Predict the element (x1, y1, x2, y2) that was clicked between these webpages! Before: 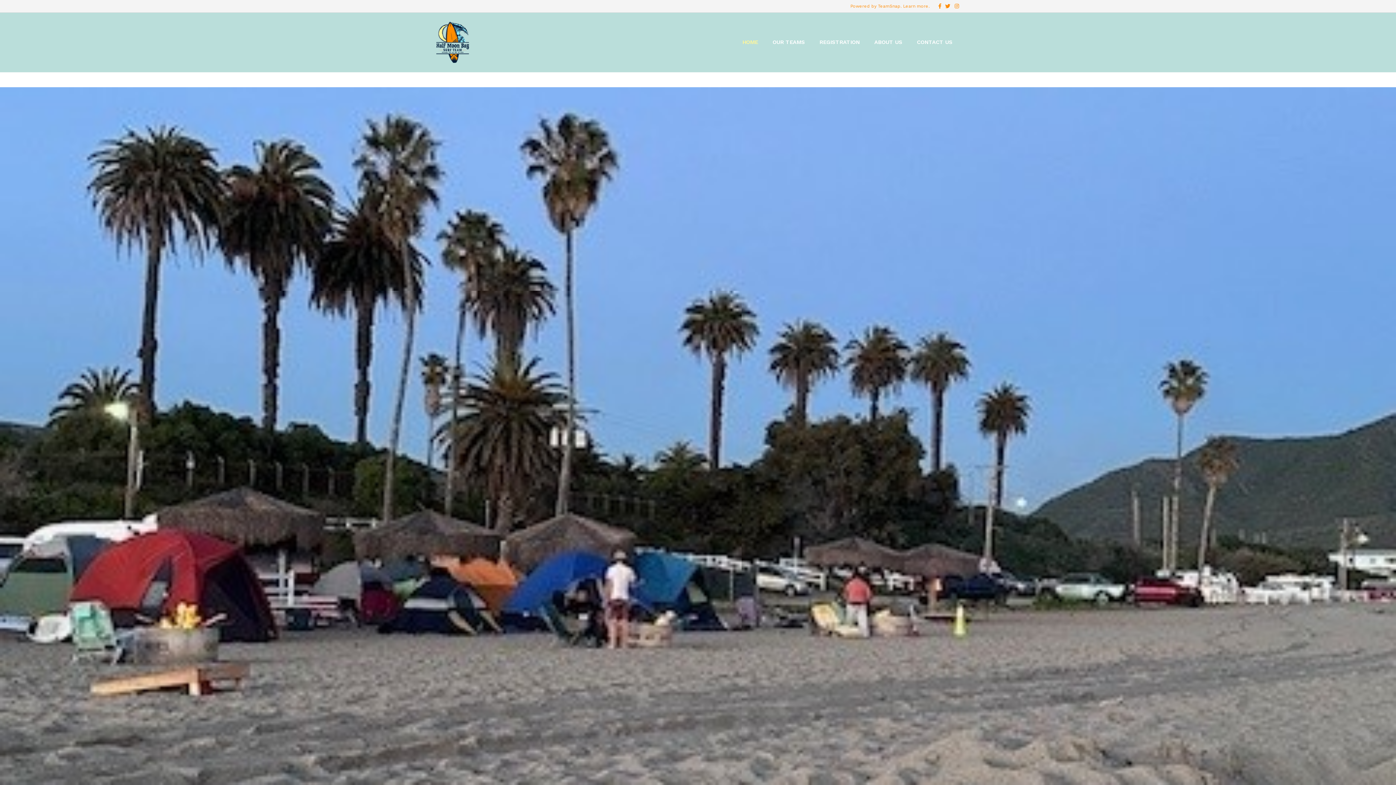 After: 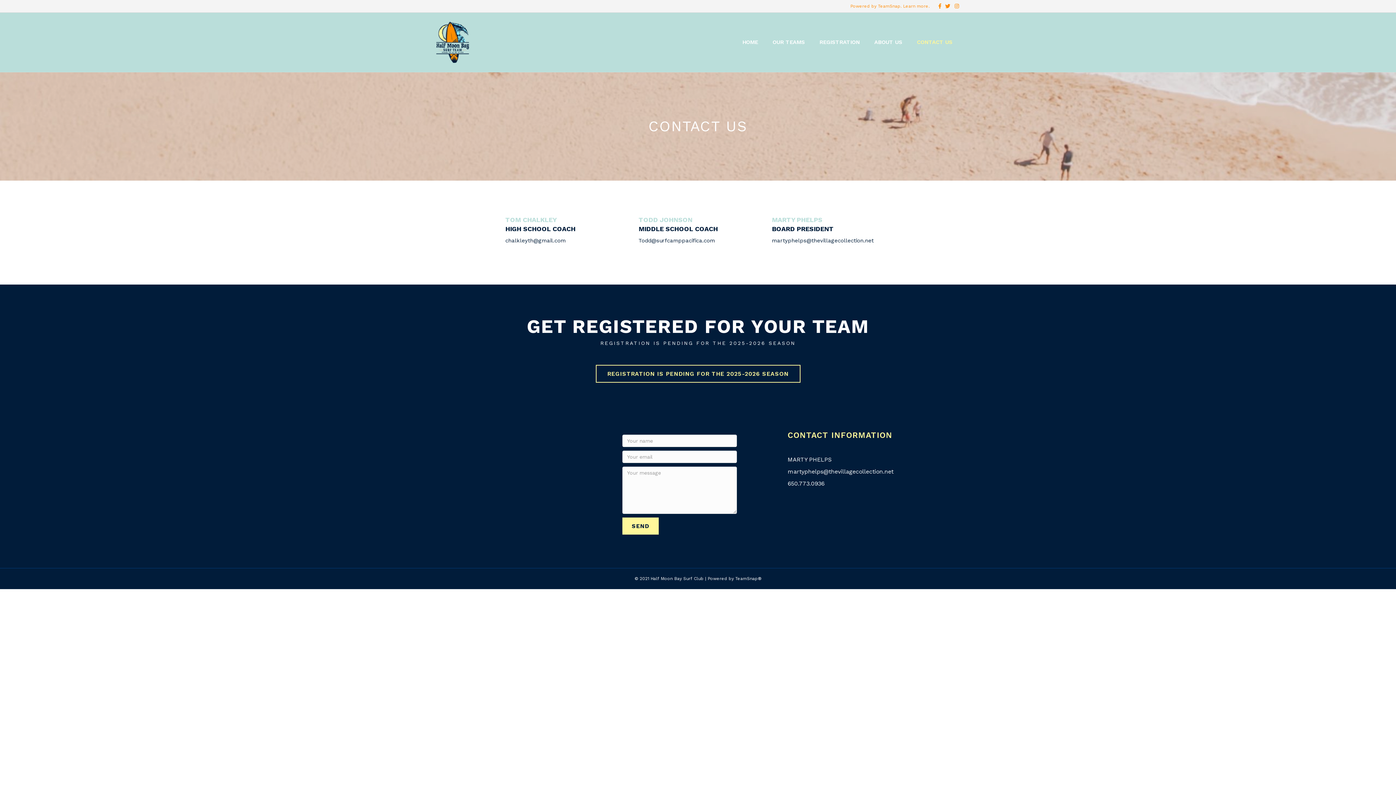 Action: bbox: (909, 33, 960, 51) label: CONTACT US